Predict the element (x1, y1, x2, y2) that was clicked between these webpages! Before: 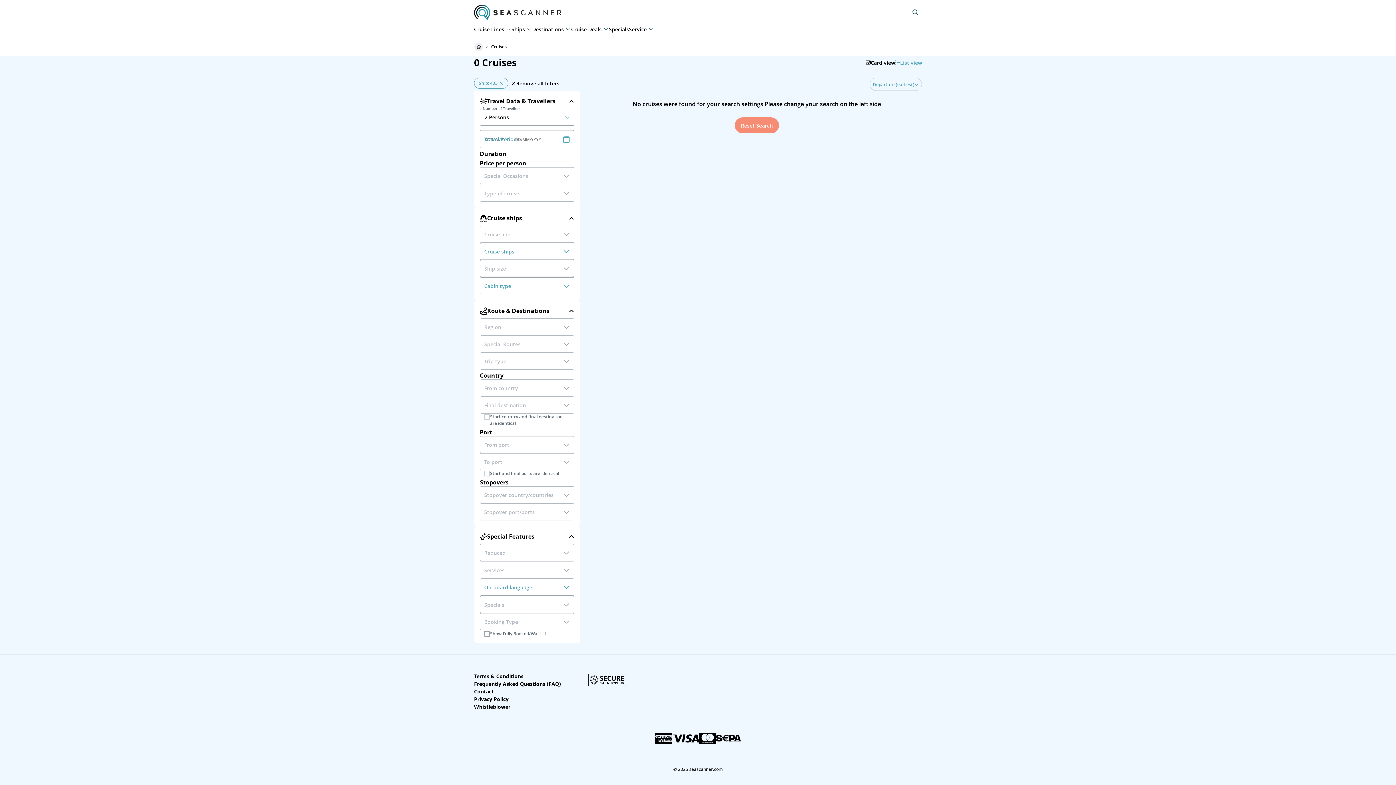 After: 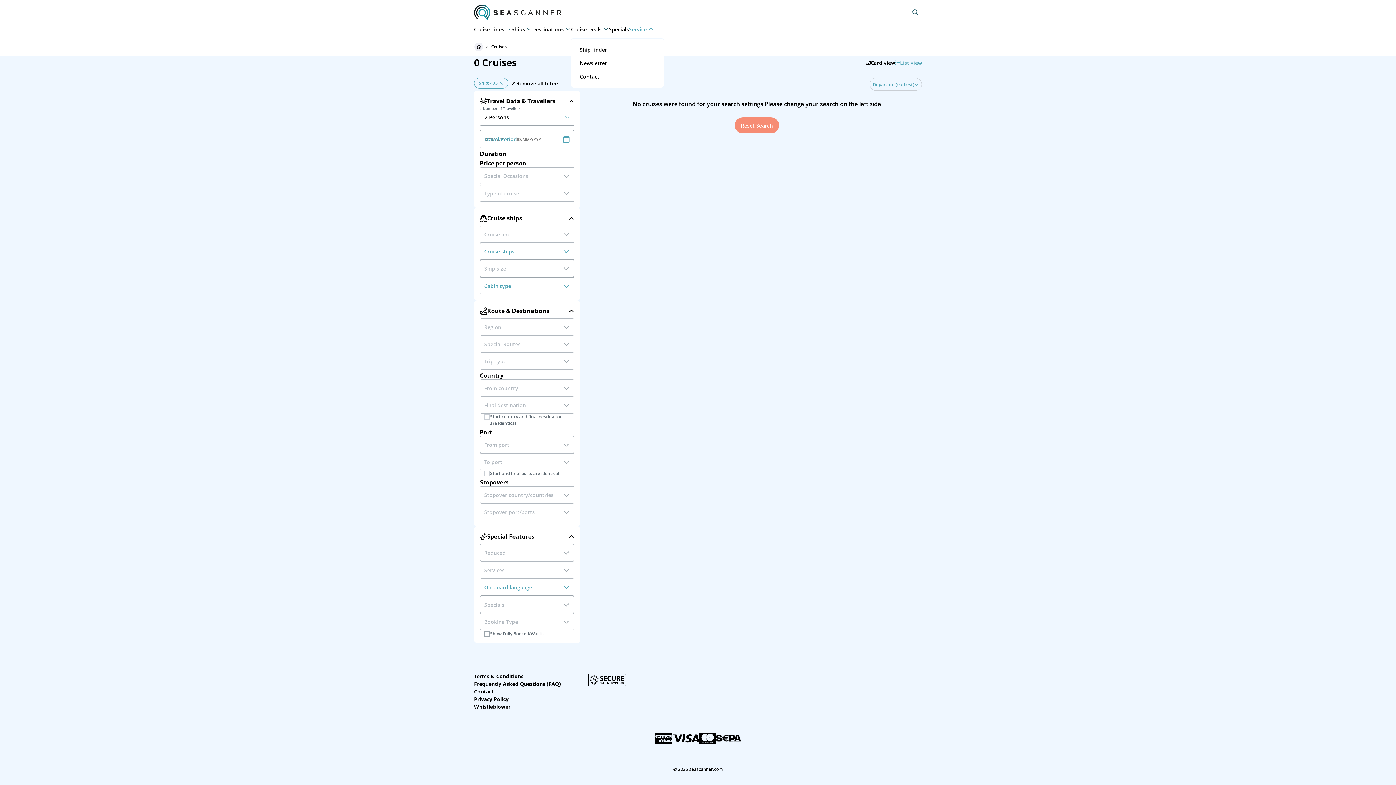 Action: bbox: (648, 26, 654, 31)